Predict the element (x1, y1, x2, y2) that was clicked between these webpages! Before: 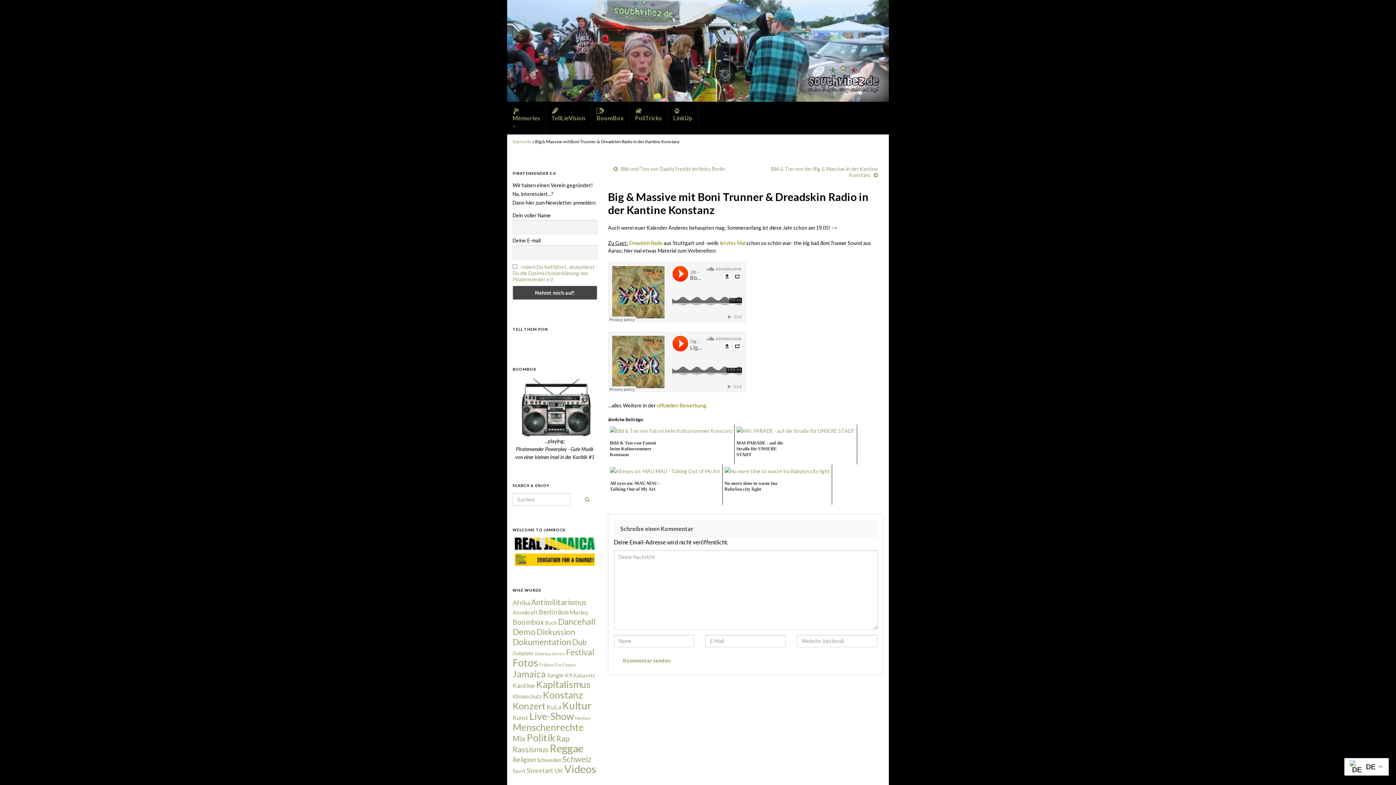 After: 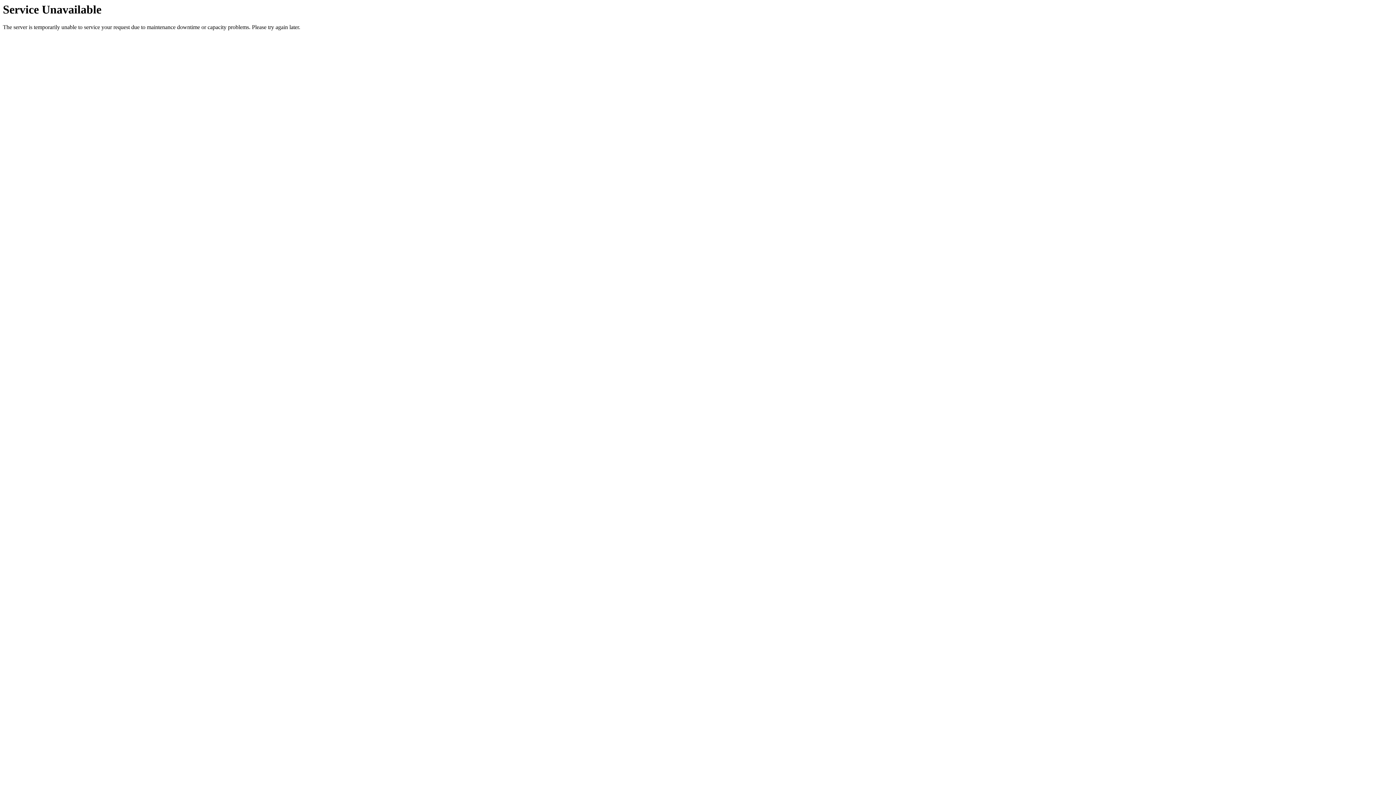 Action: label: Startseite bbox: (512, 138, 531, 144)